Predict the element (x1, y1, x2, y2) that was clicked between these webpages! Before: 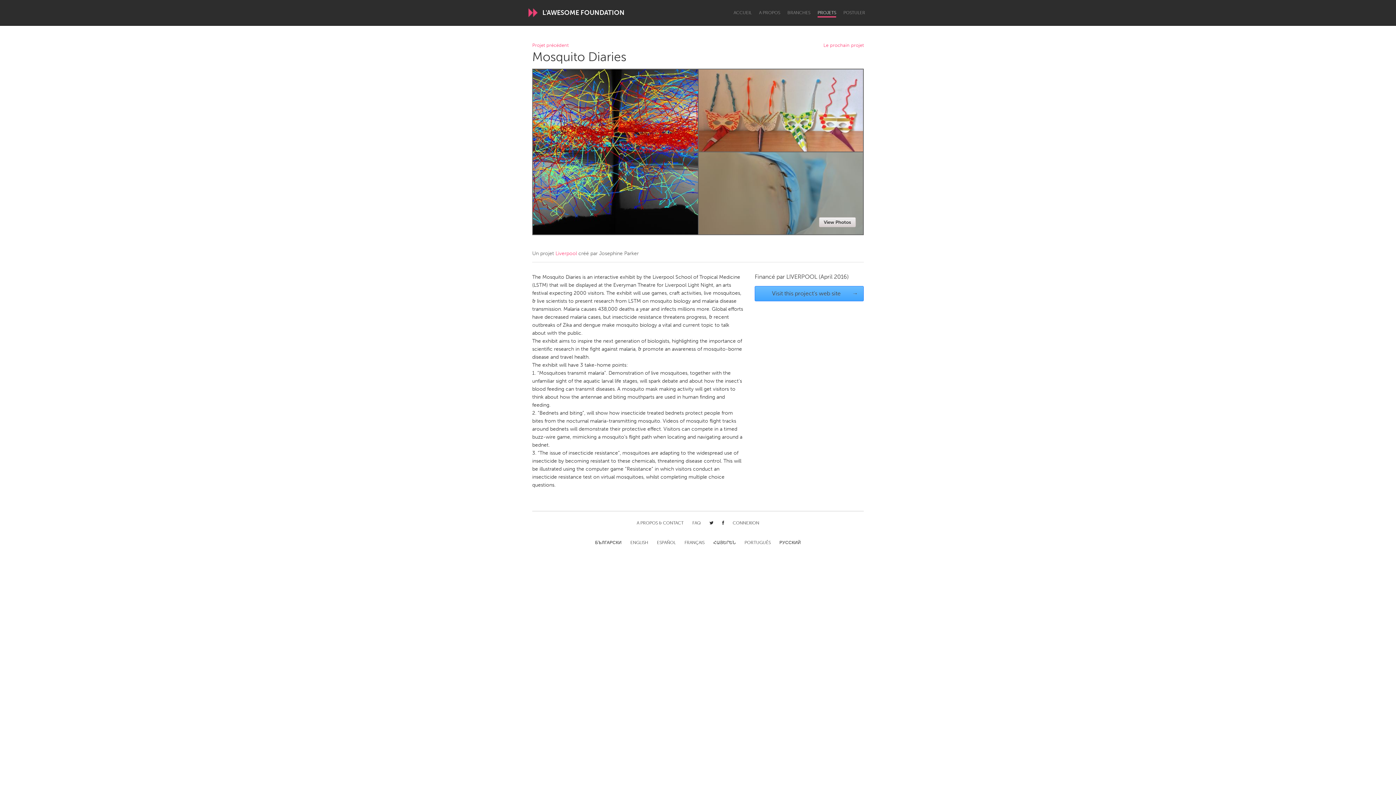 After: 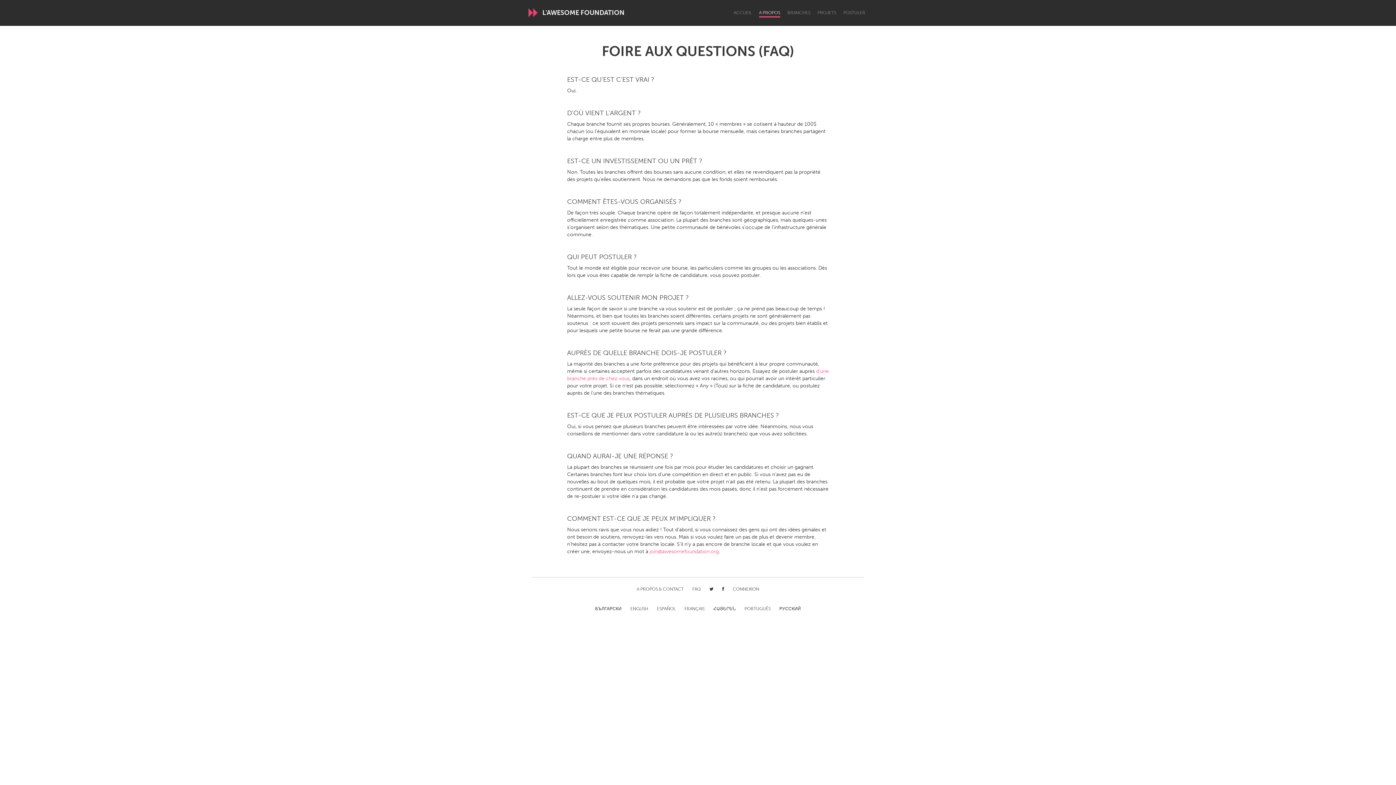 Action: bbox: (692, 520, 700, 526) label: FAQ